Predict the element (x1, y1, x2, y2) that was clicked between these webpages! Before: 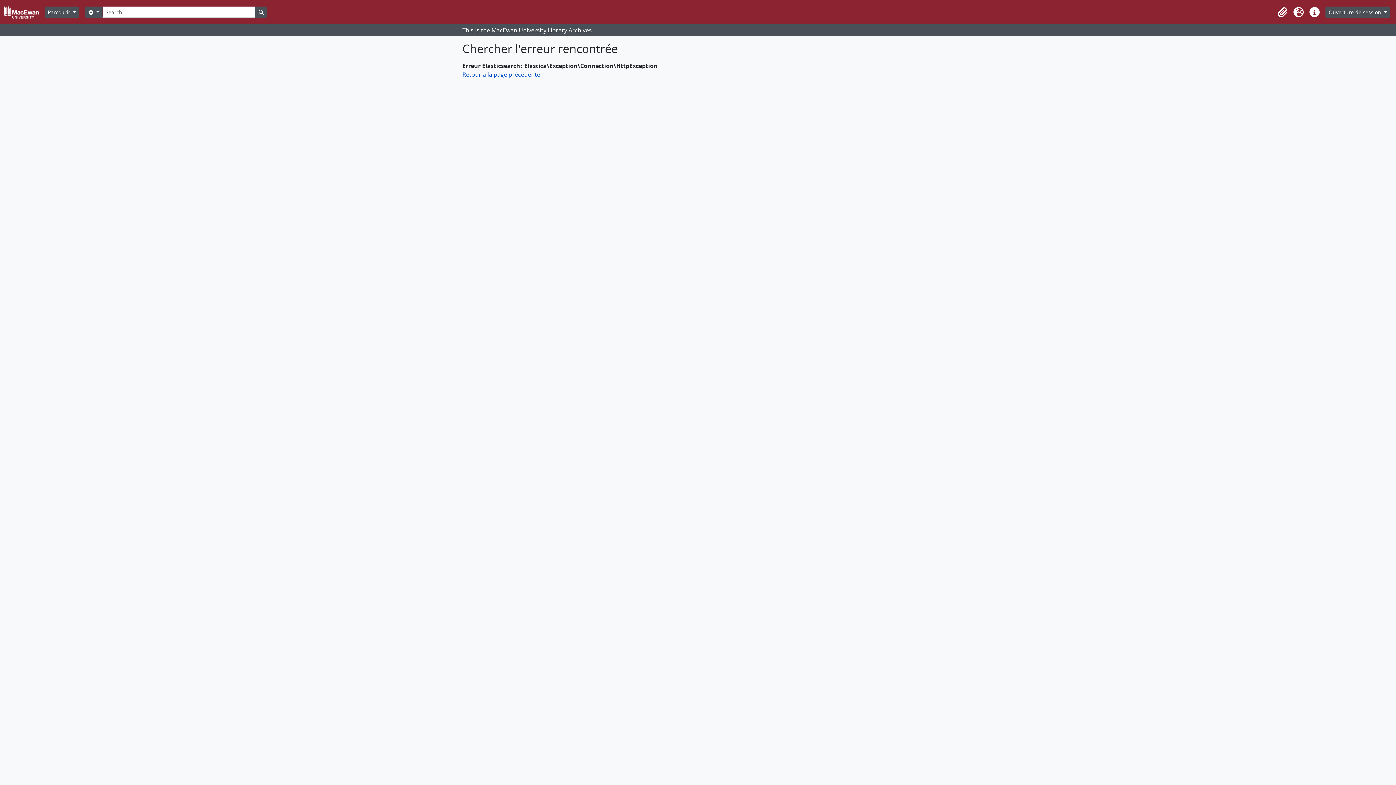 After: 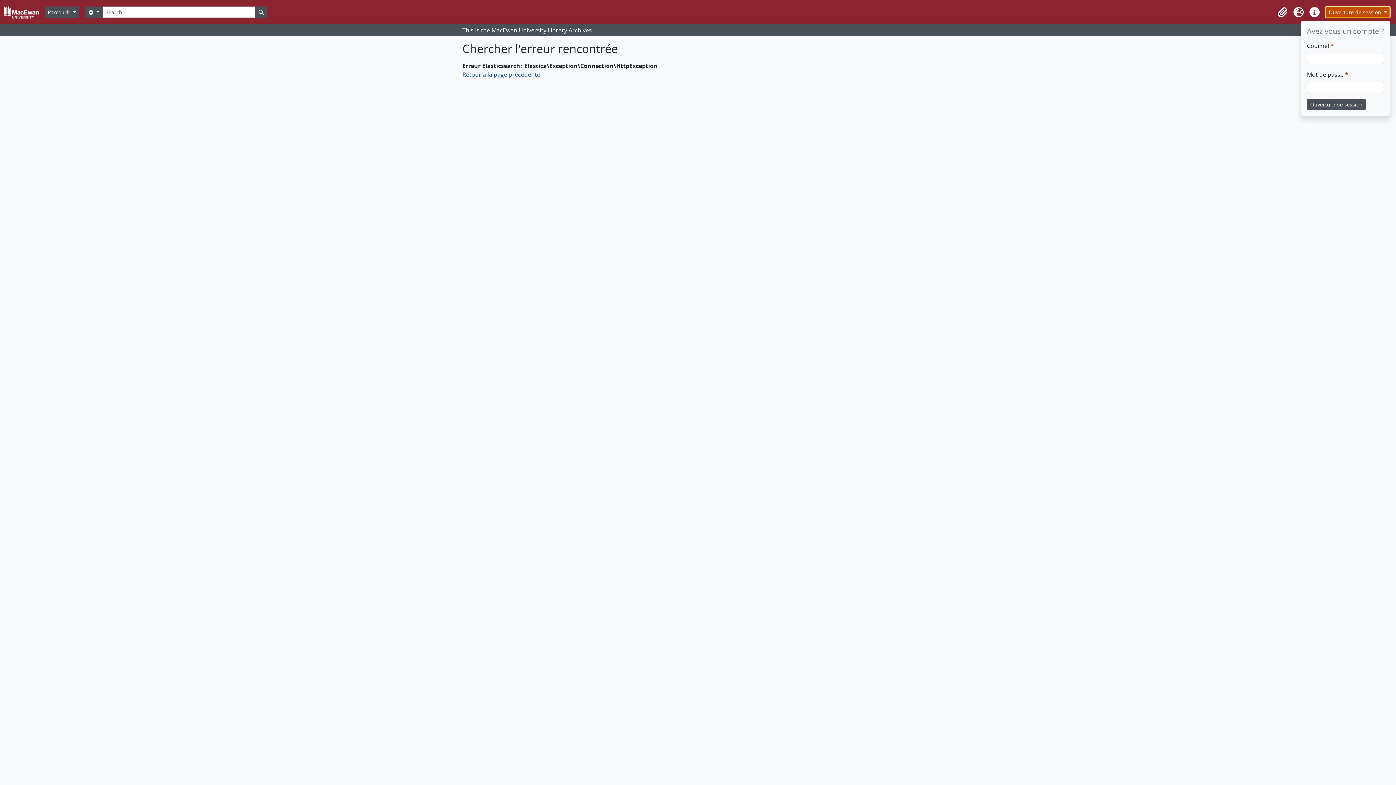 Action: bbox: (1325, 6, 1390, 17) label: Ouverture de session 